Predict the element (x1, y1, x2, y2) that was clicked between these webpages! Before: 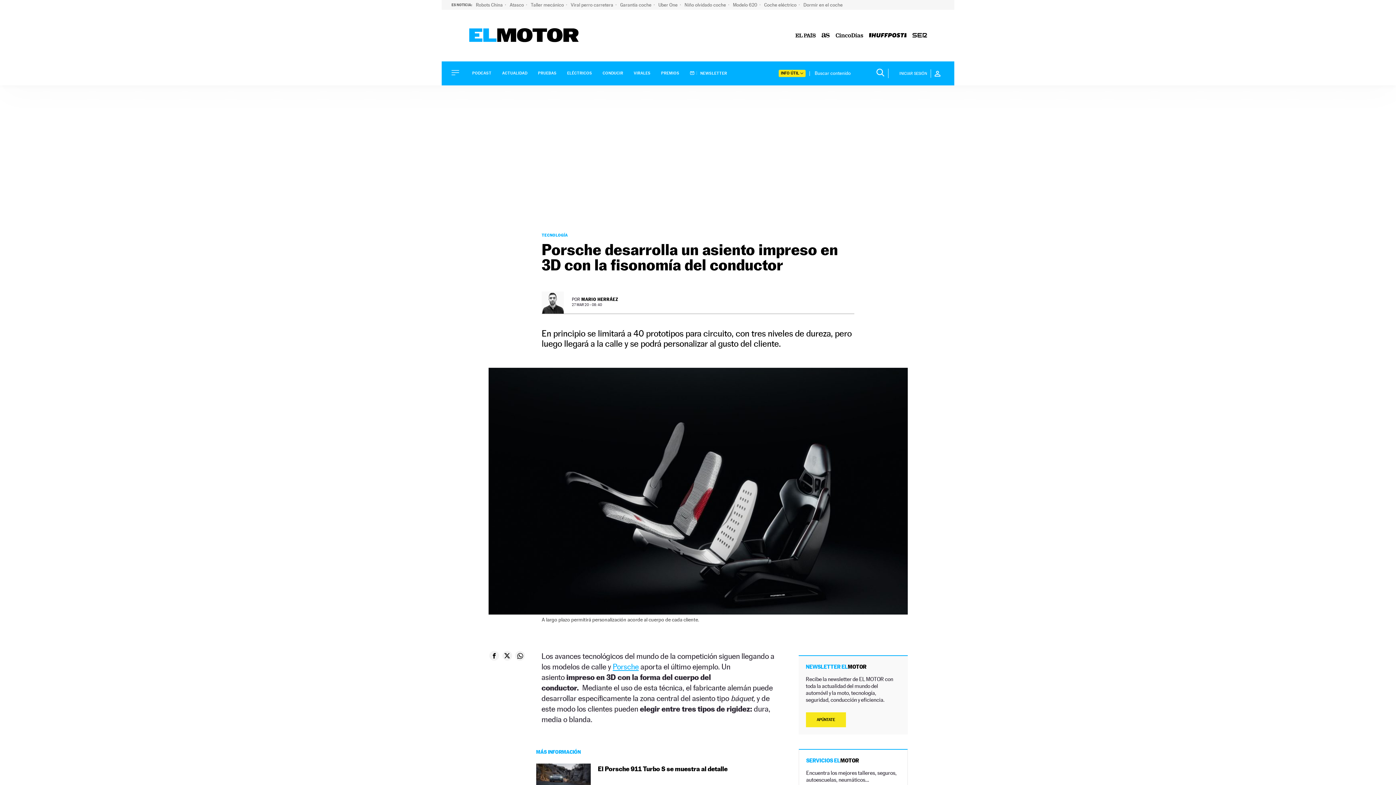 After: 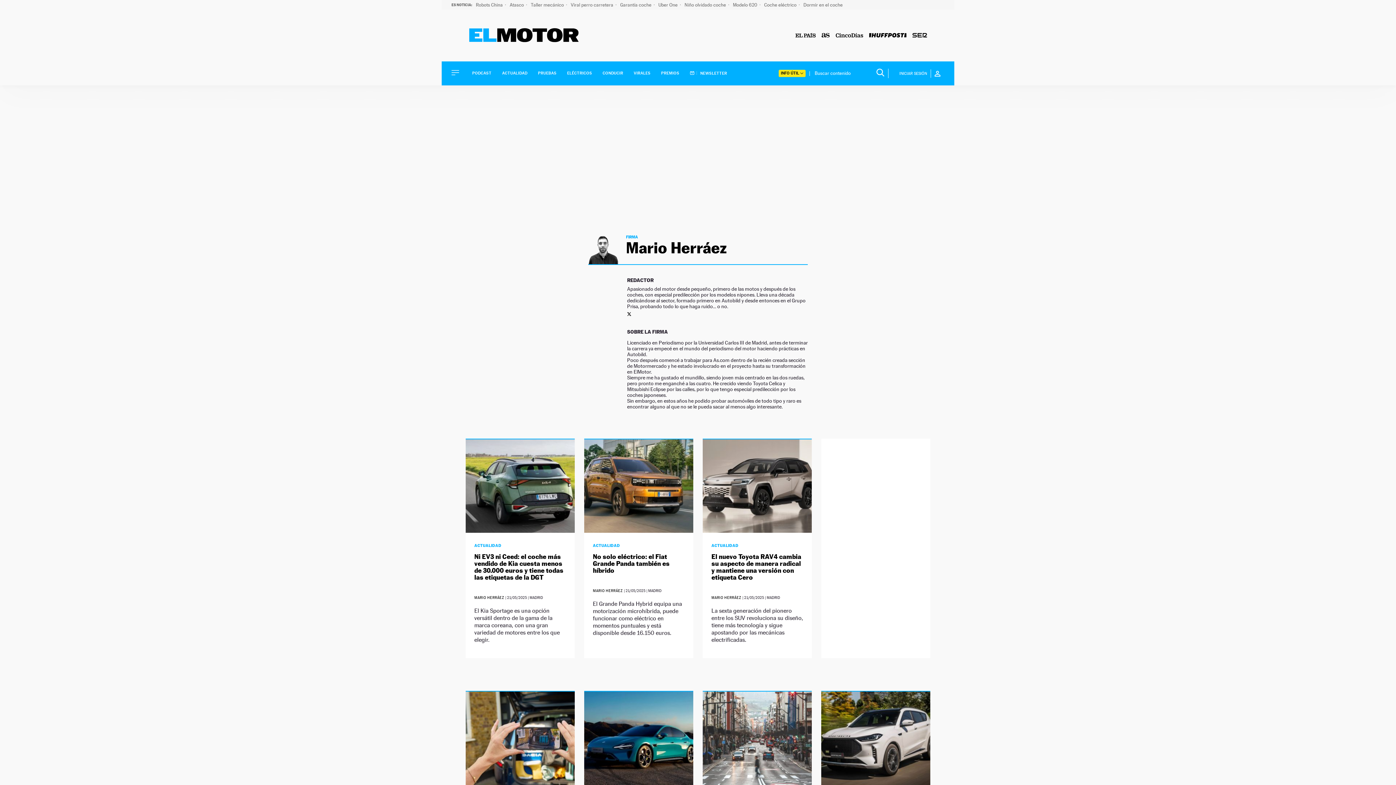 Action: bbox: (581, 296, 618, 302) label: MARIO HERRÁEZ